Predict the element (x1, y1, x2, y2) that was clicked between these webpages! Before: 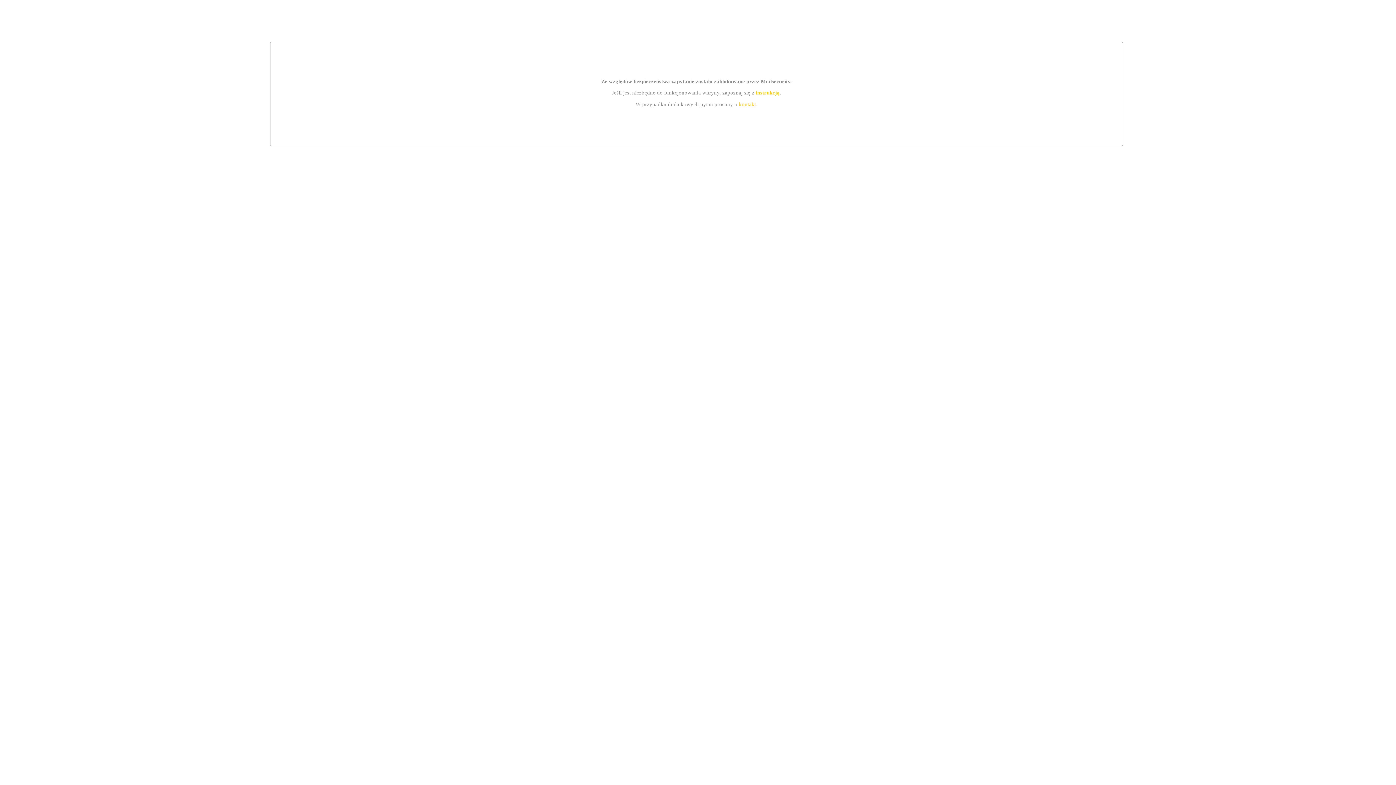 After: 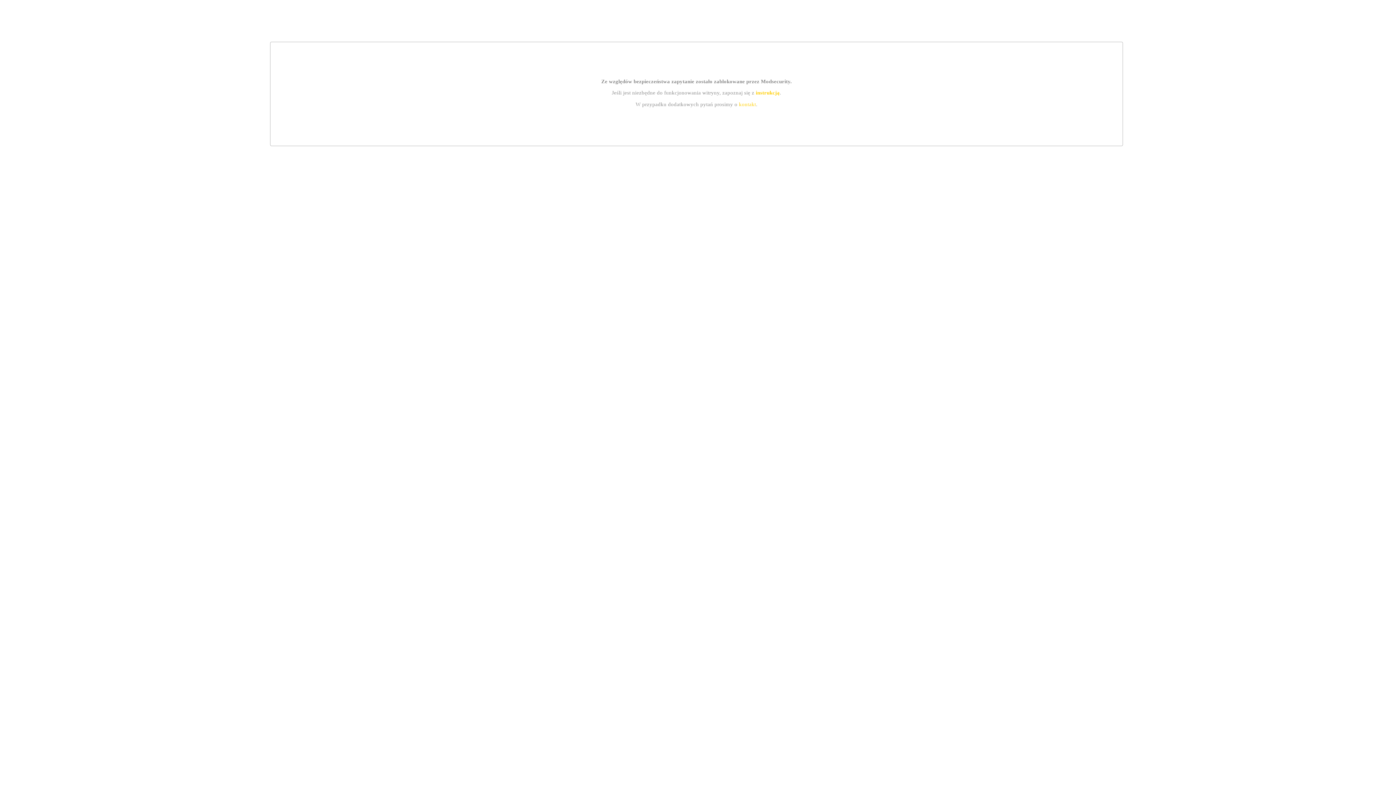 Action: bbox: (739, 101, 756, 107) label: kontakt